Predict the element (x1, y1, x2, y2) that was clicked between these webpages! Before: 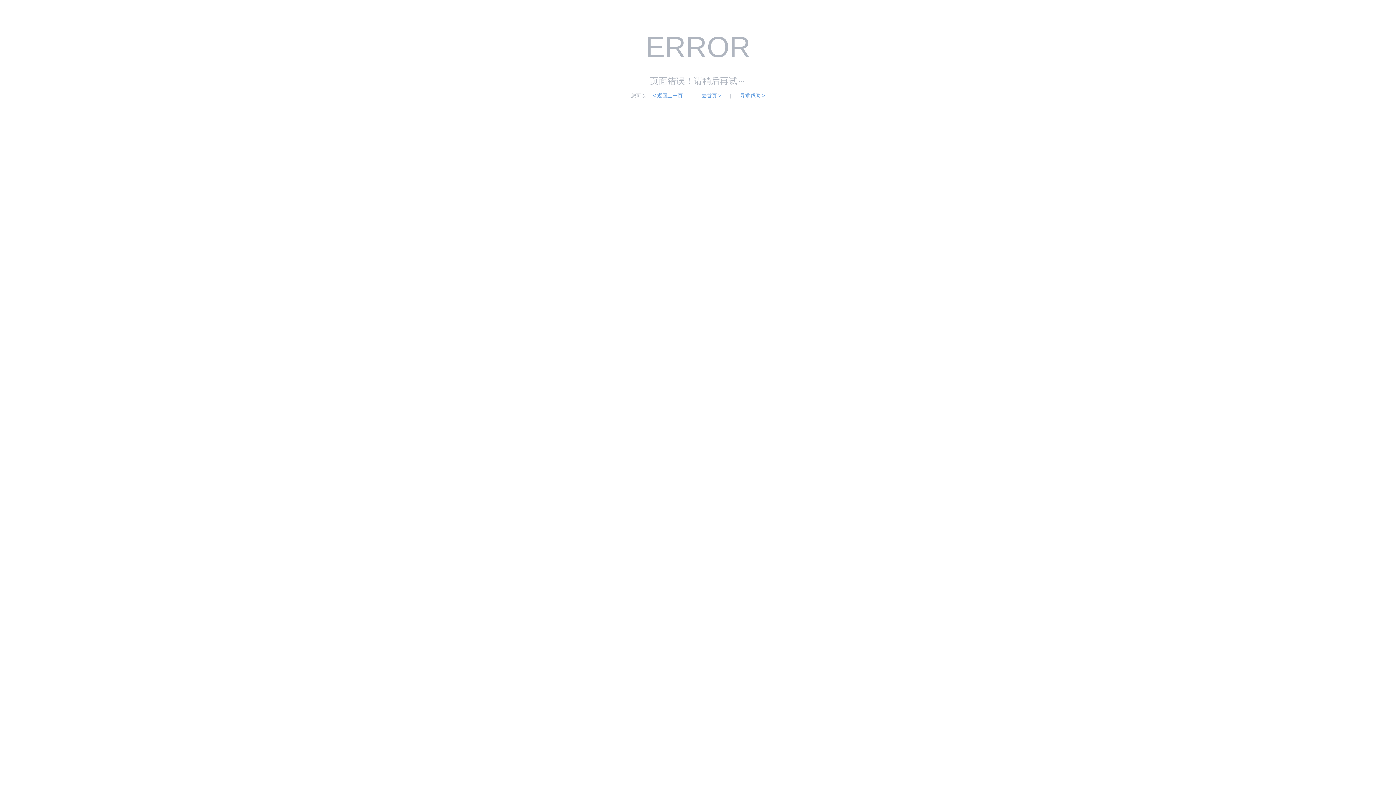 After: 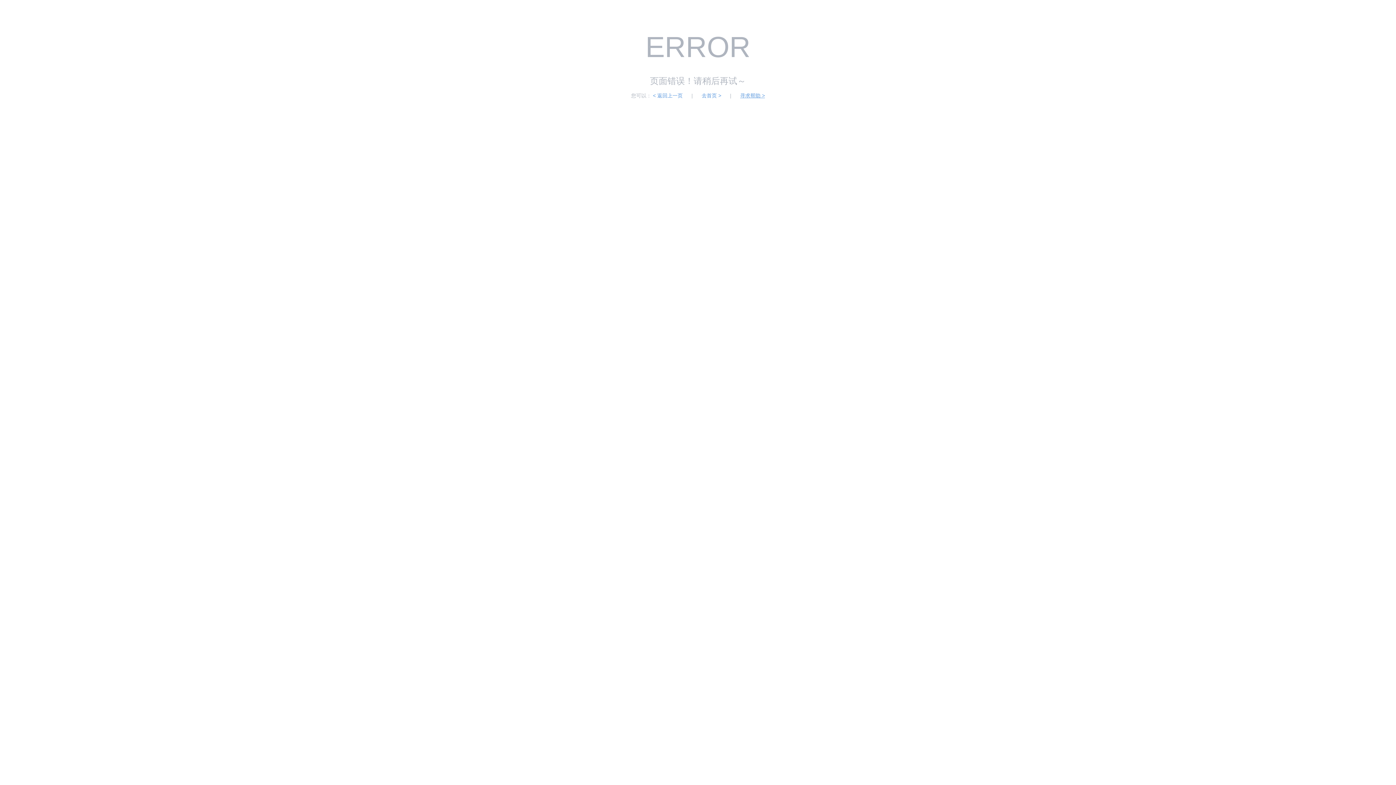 Action: label: 寻求帮助 > bbox: (740, 92, 765, 98)